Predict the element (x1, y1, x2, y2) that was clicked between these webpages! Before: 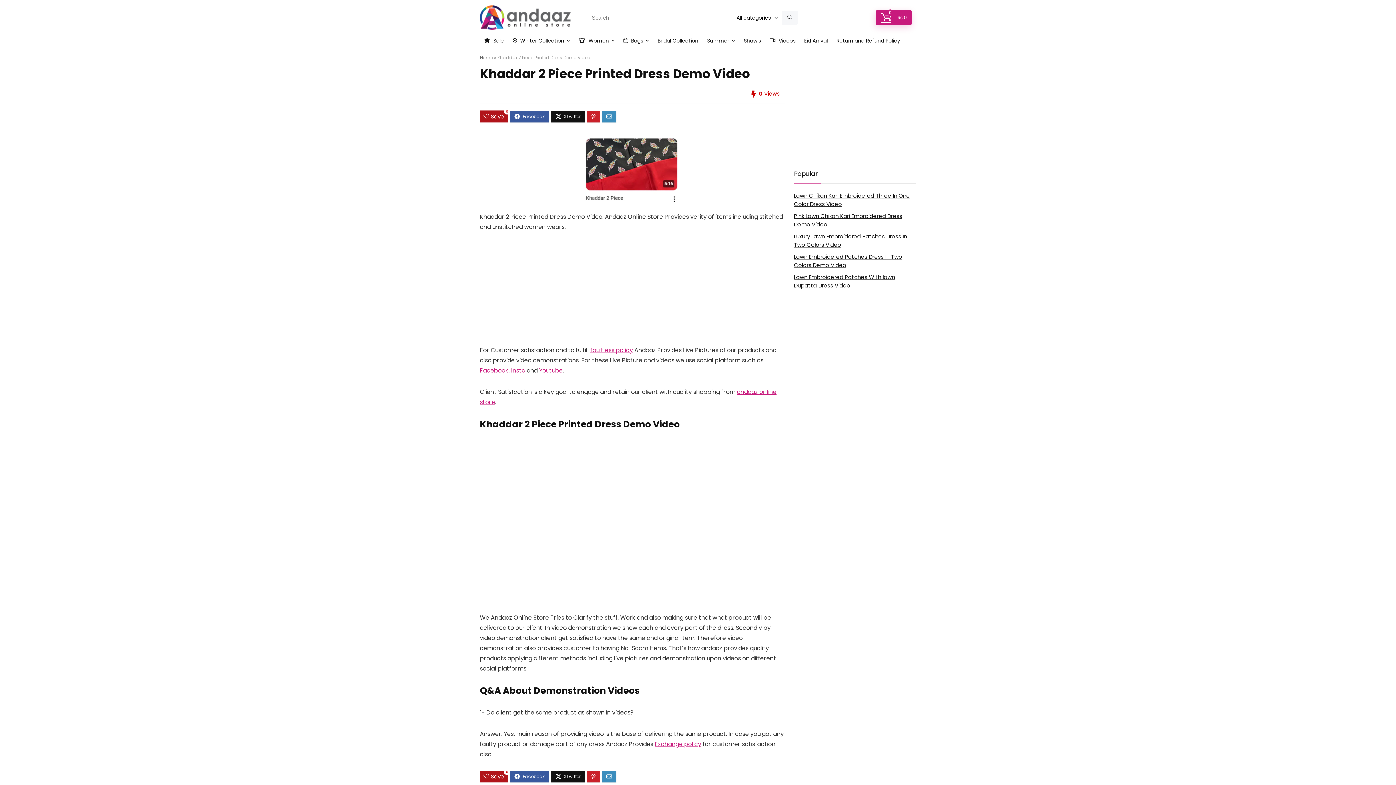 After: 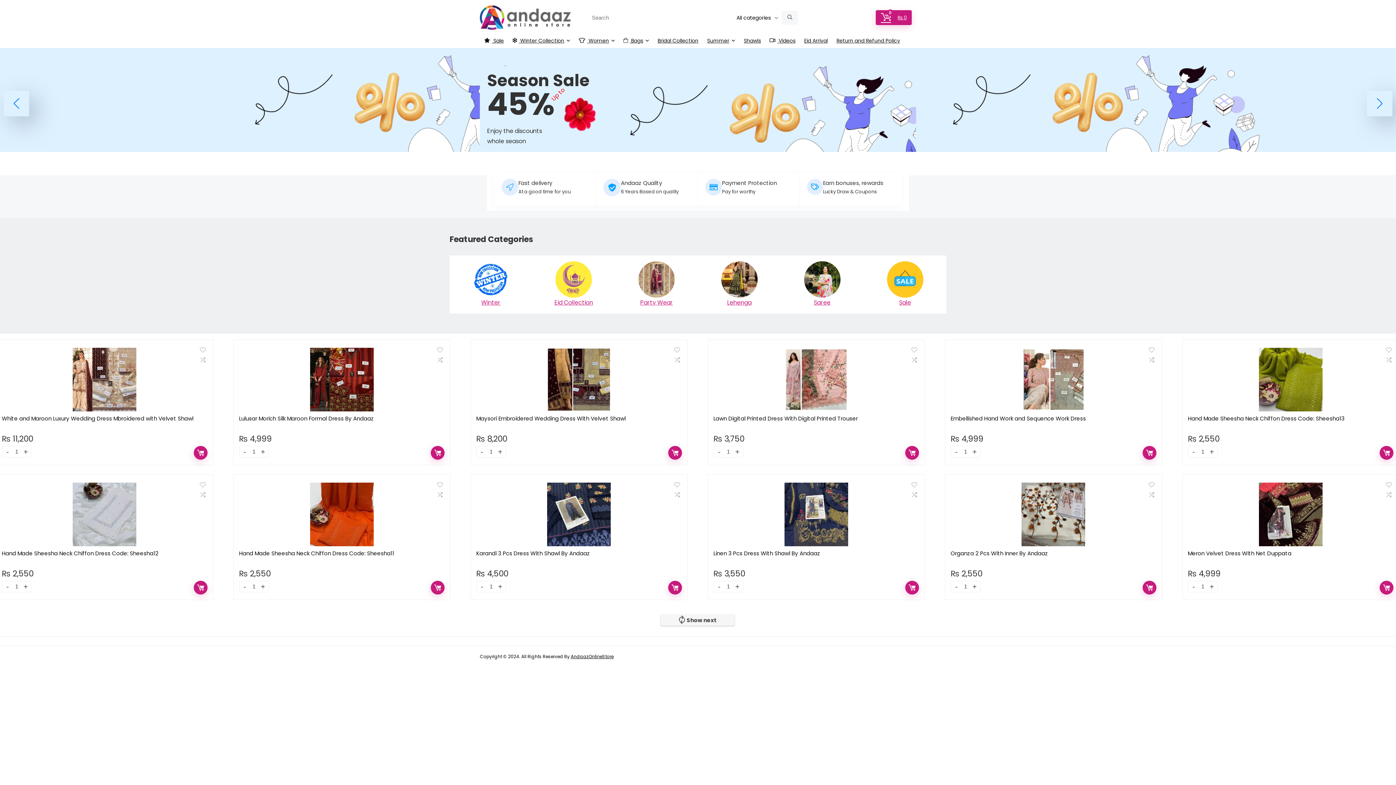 Action: bbox: (480, 54, 493, 60) label: Home